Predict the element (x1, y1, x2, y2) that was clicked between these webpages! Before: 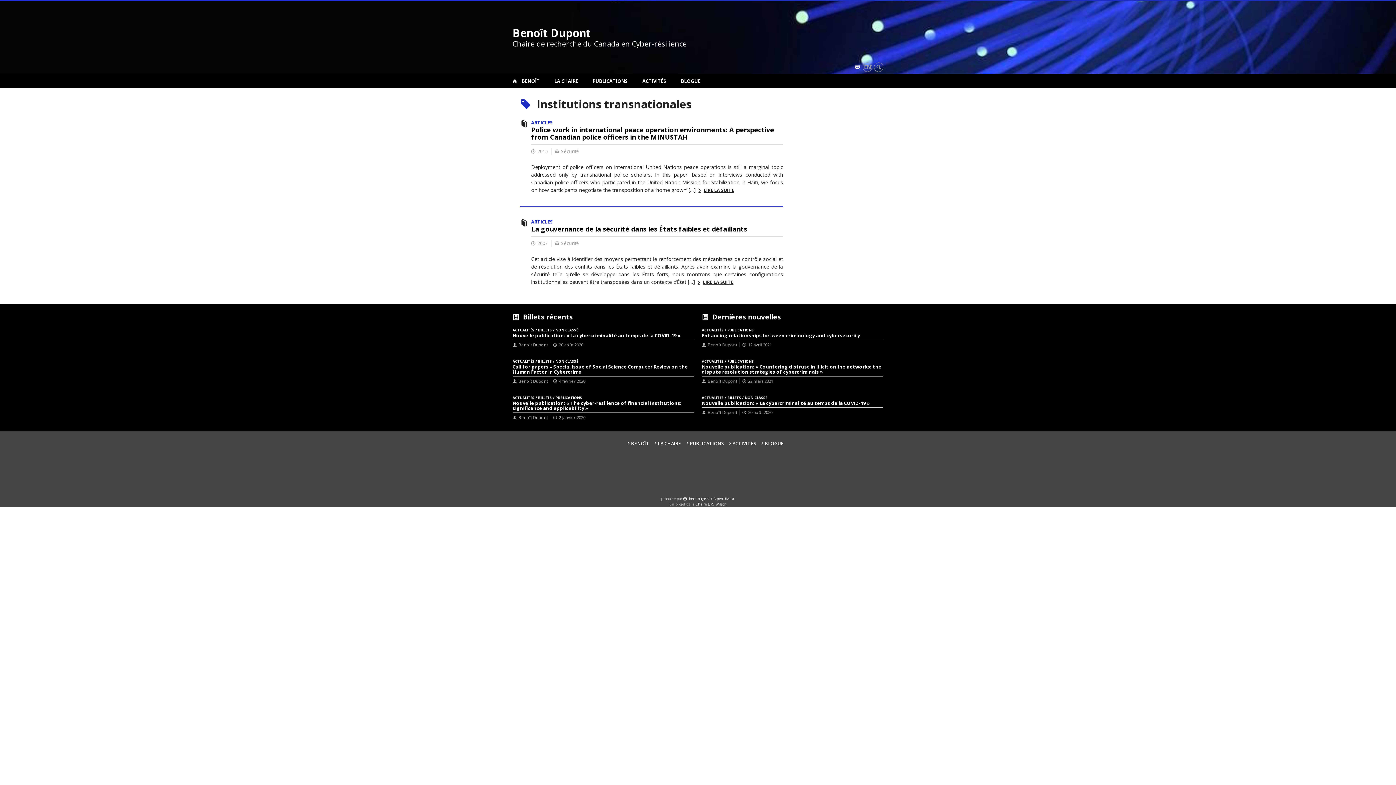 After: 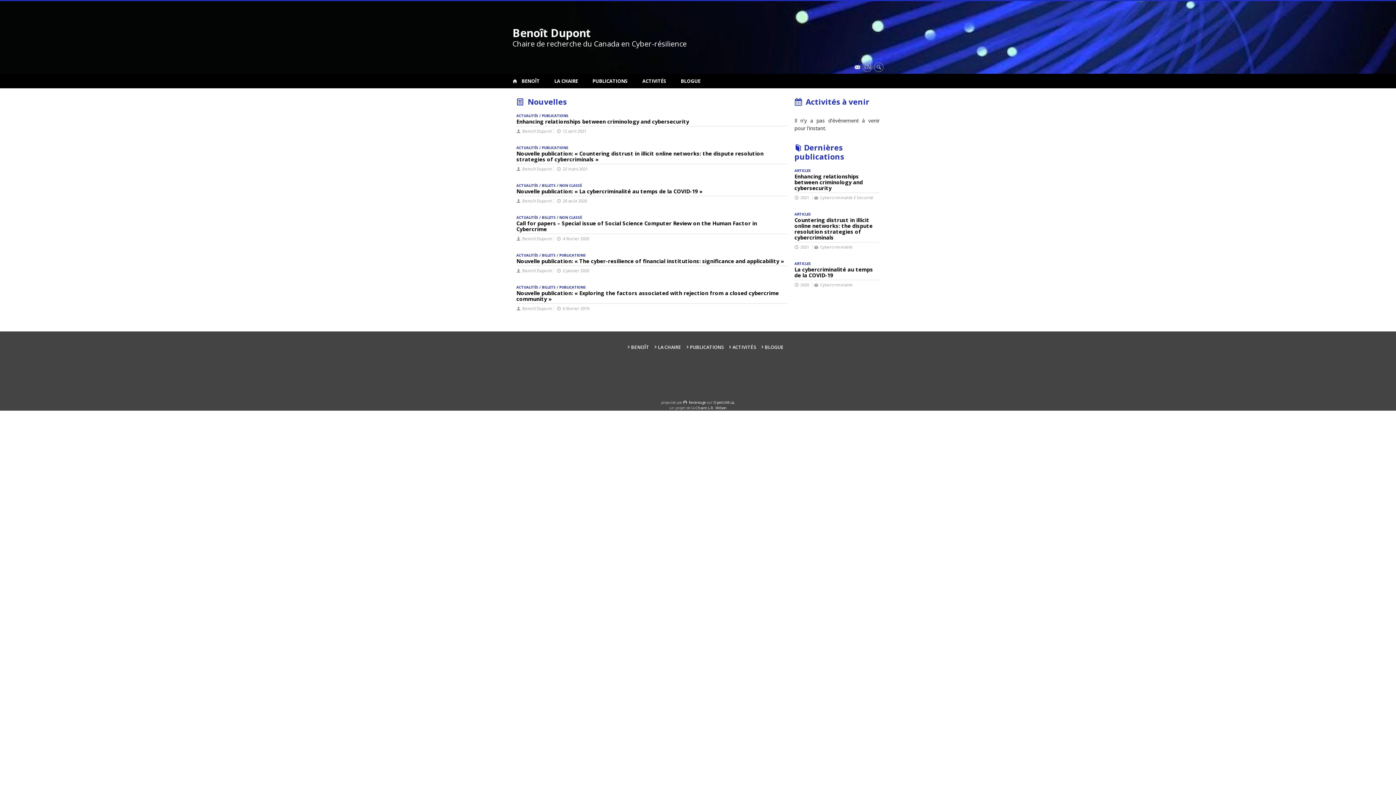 Action: bbox: (512, 73, 519, 88)